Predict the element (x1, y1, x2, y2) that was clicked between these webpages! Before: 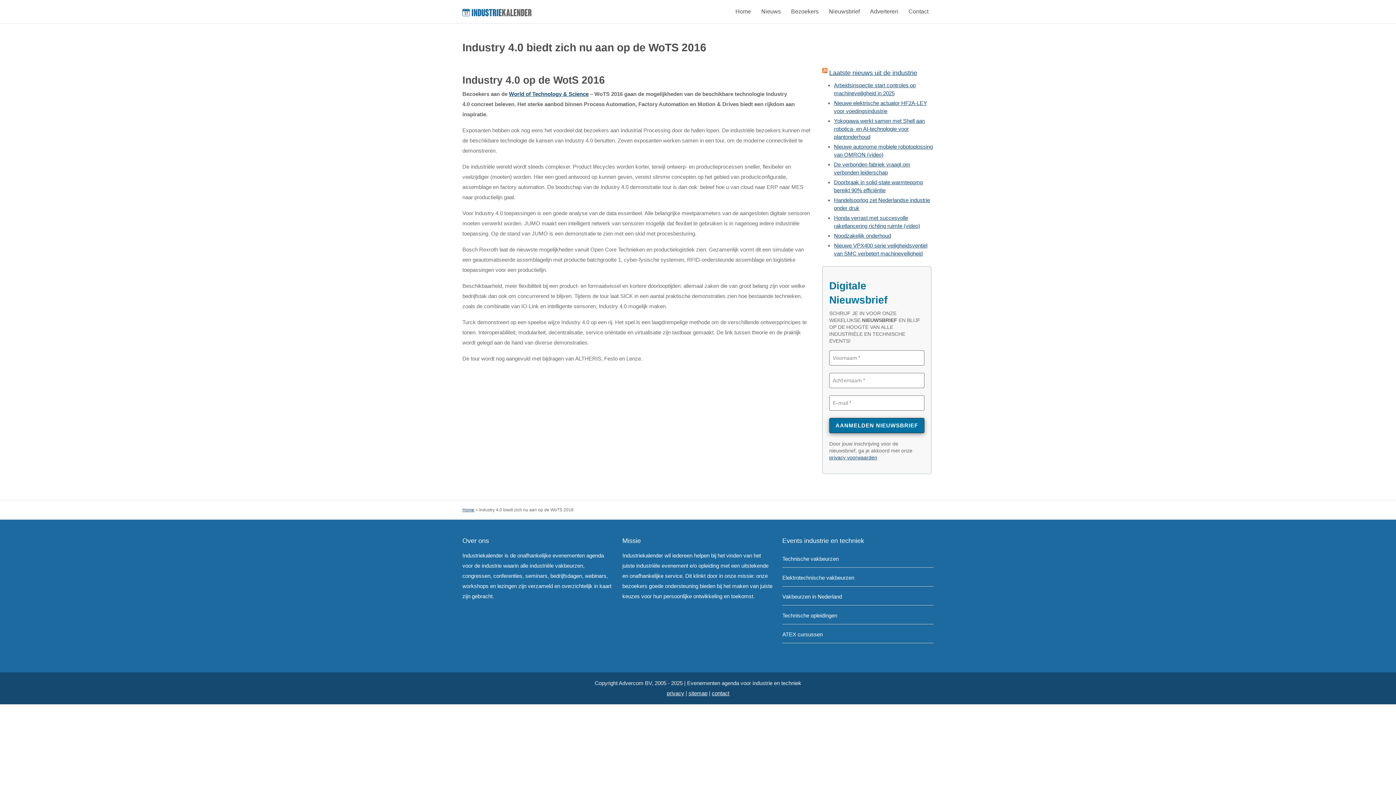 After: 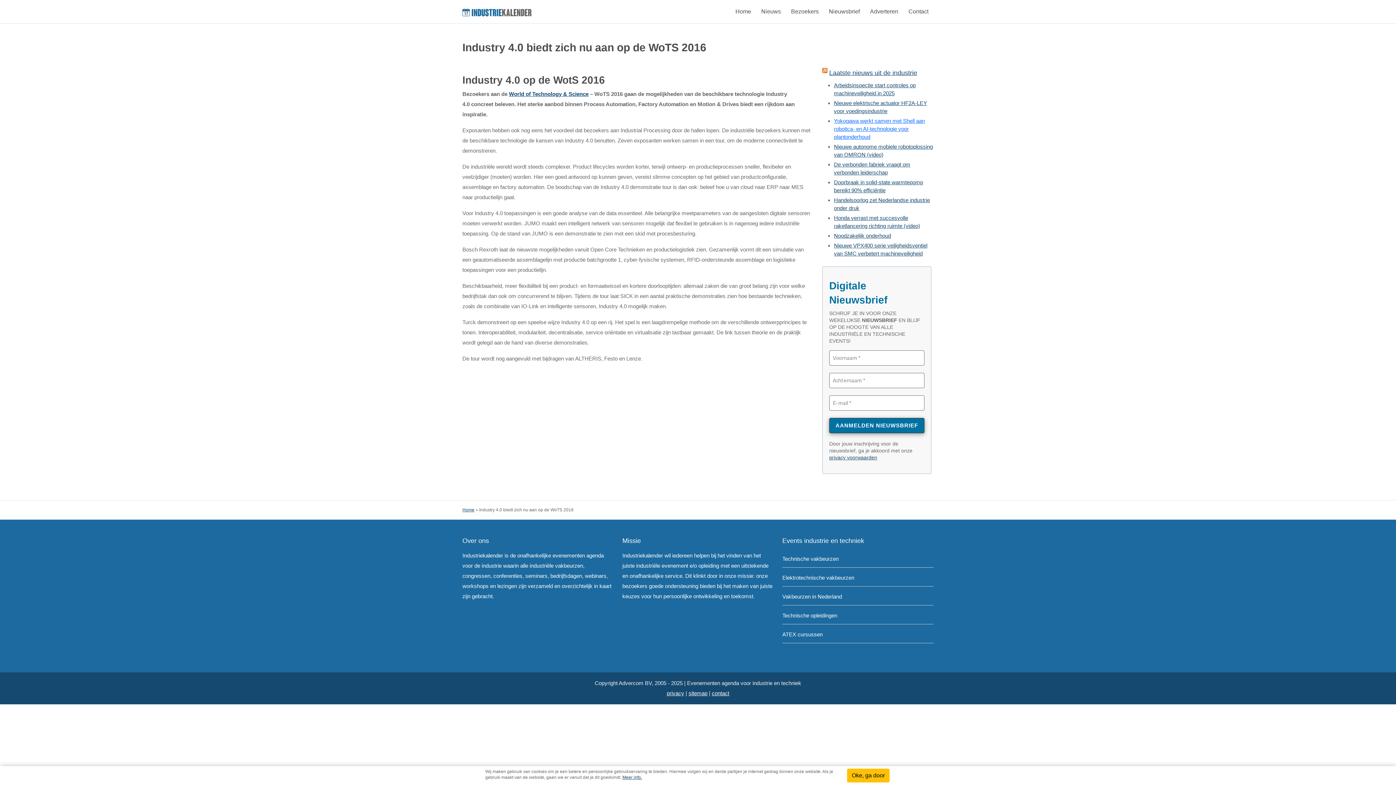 Action: label: Yokogawa werkt samen met Shell aan robotica- en AI-technologie voor plantonderhoud bbox: (834, 117, 925, 140)